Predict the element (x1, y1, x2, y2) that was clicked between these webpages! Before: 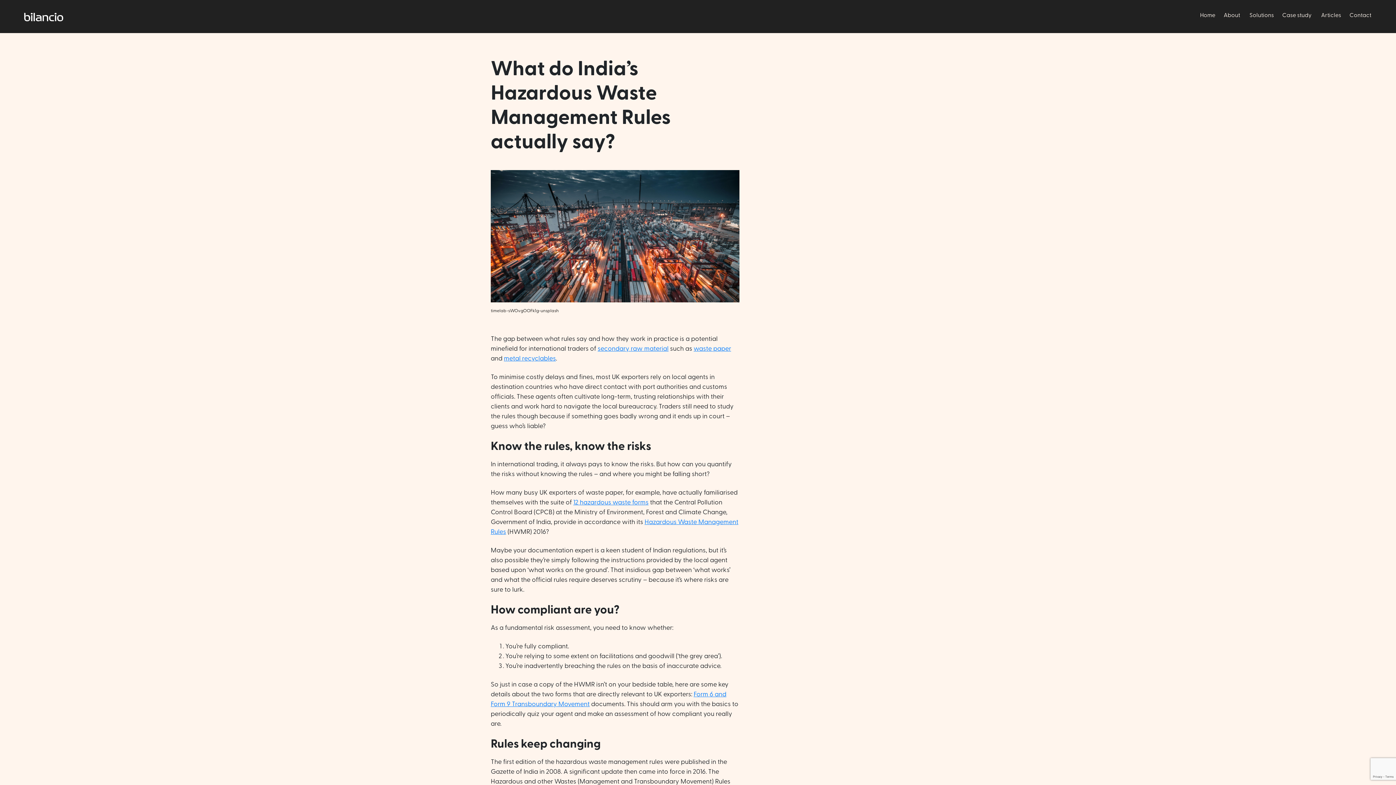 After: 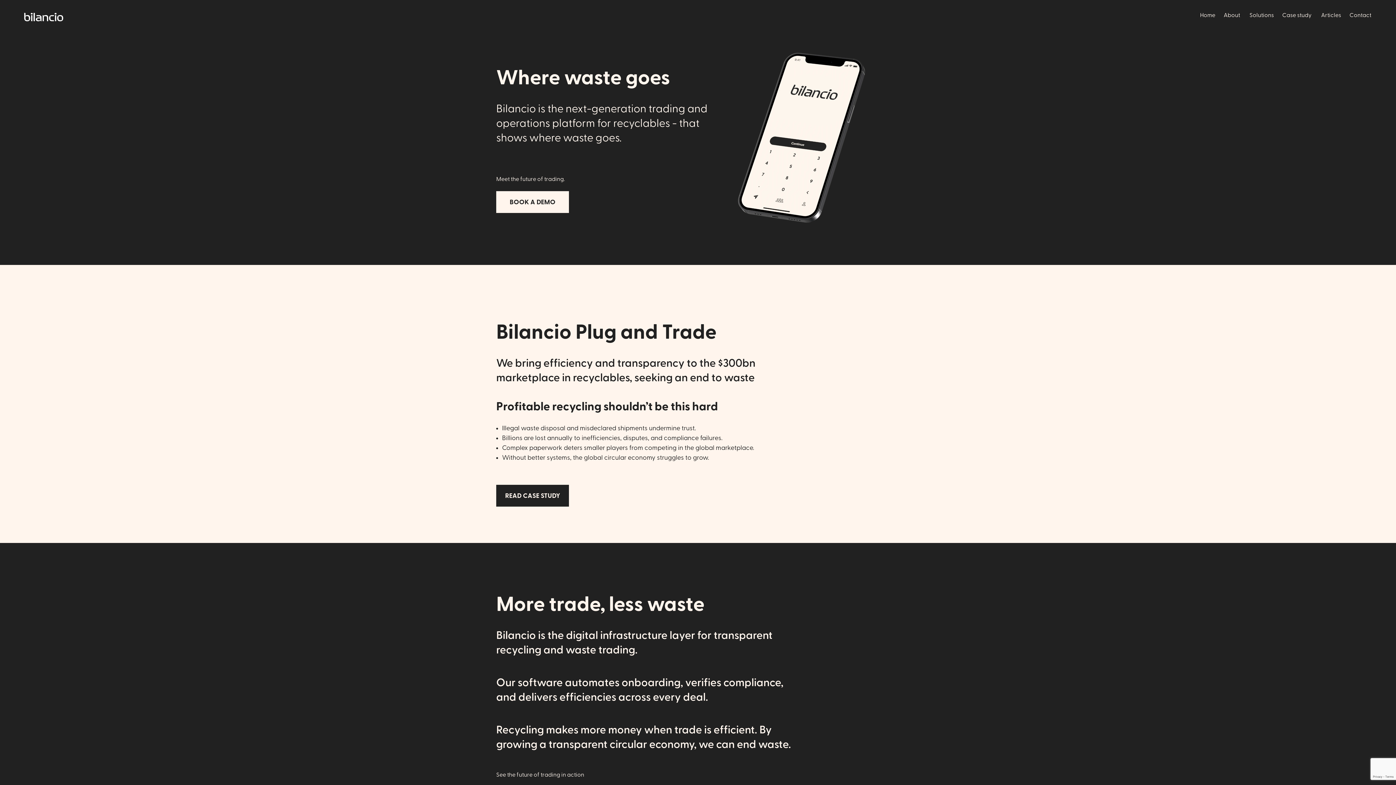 Action: bbox: (1200, 11, 1215, 20) label: Home